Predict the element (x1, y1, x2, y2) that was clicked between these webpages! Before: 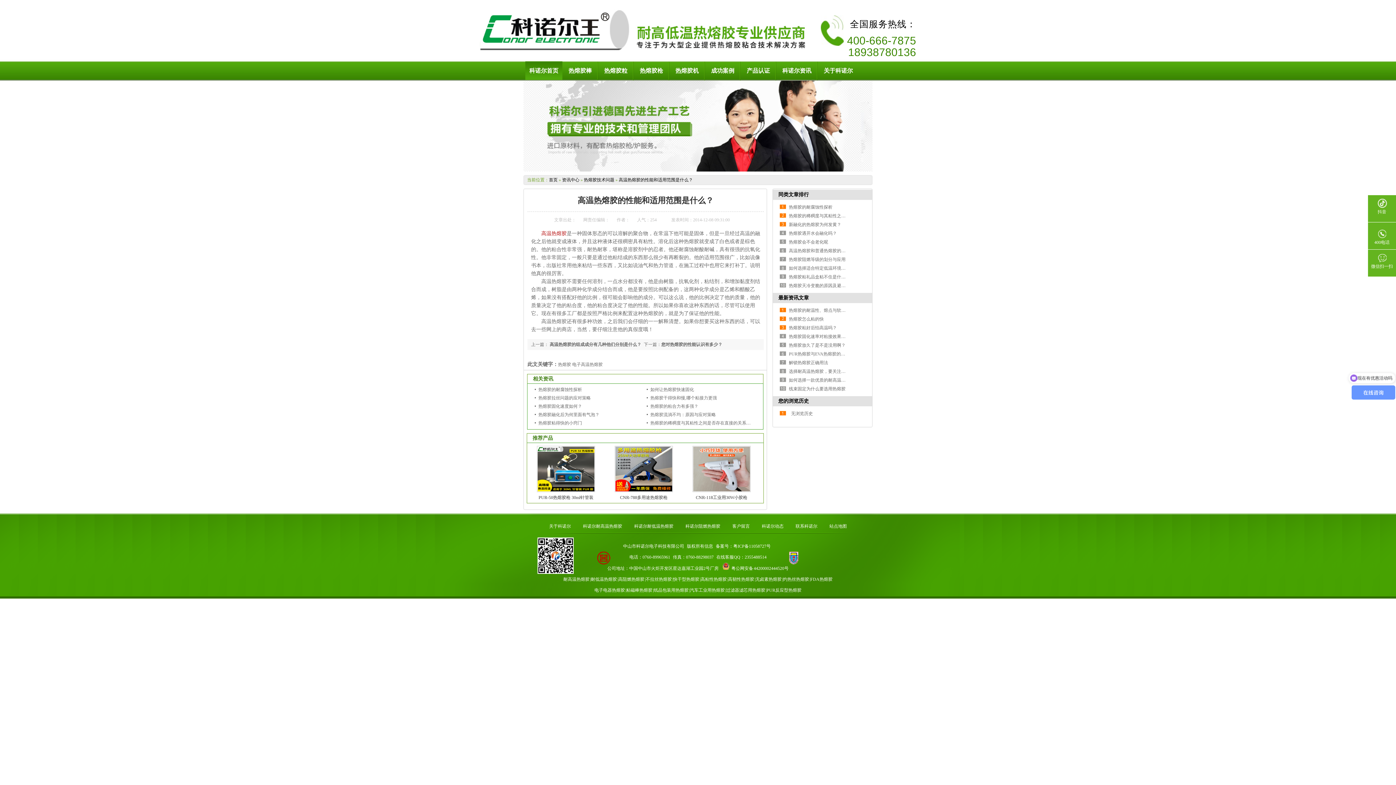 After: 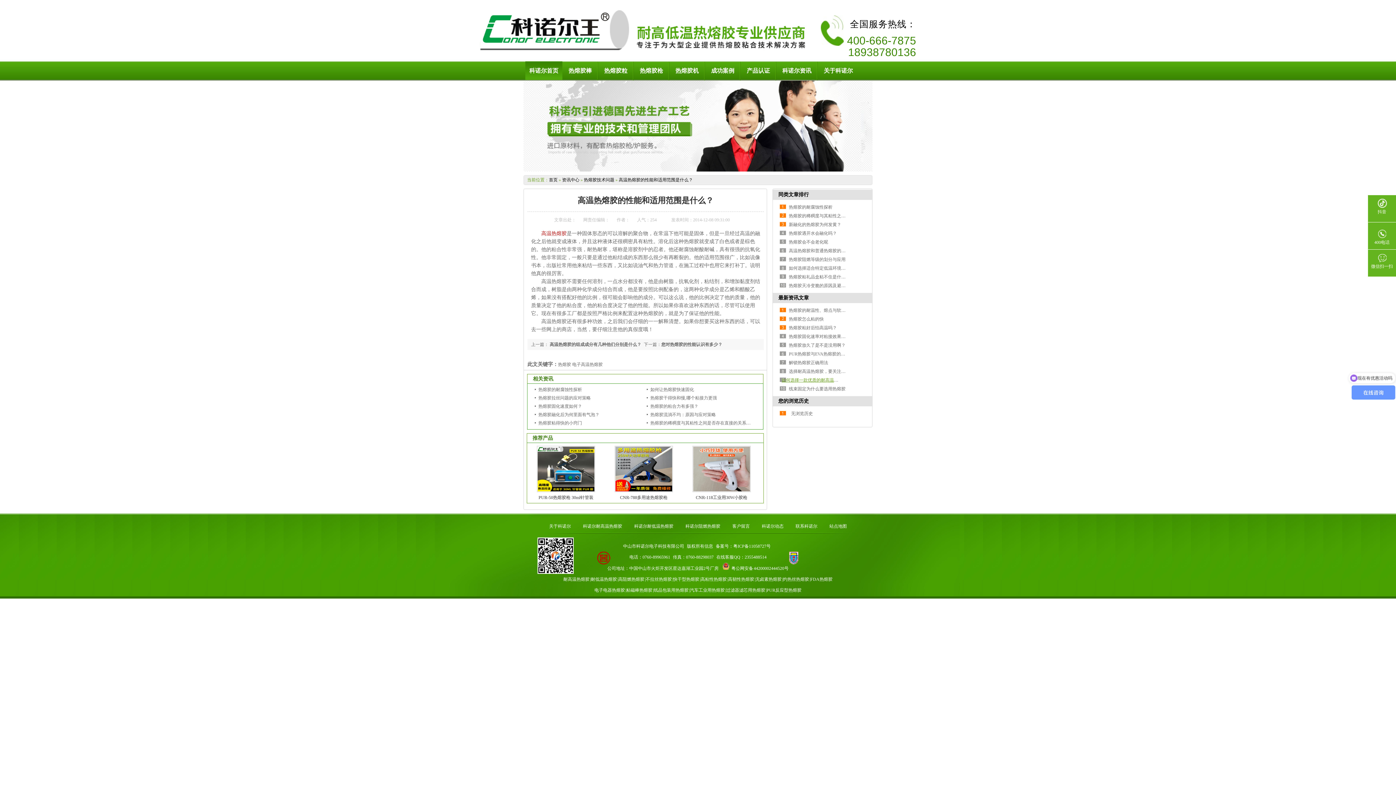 Action: label: 如何选择一款优质的耐高温热熔胶 bbox: (789, 377, 854, 382)